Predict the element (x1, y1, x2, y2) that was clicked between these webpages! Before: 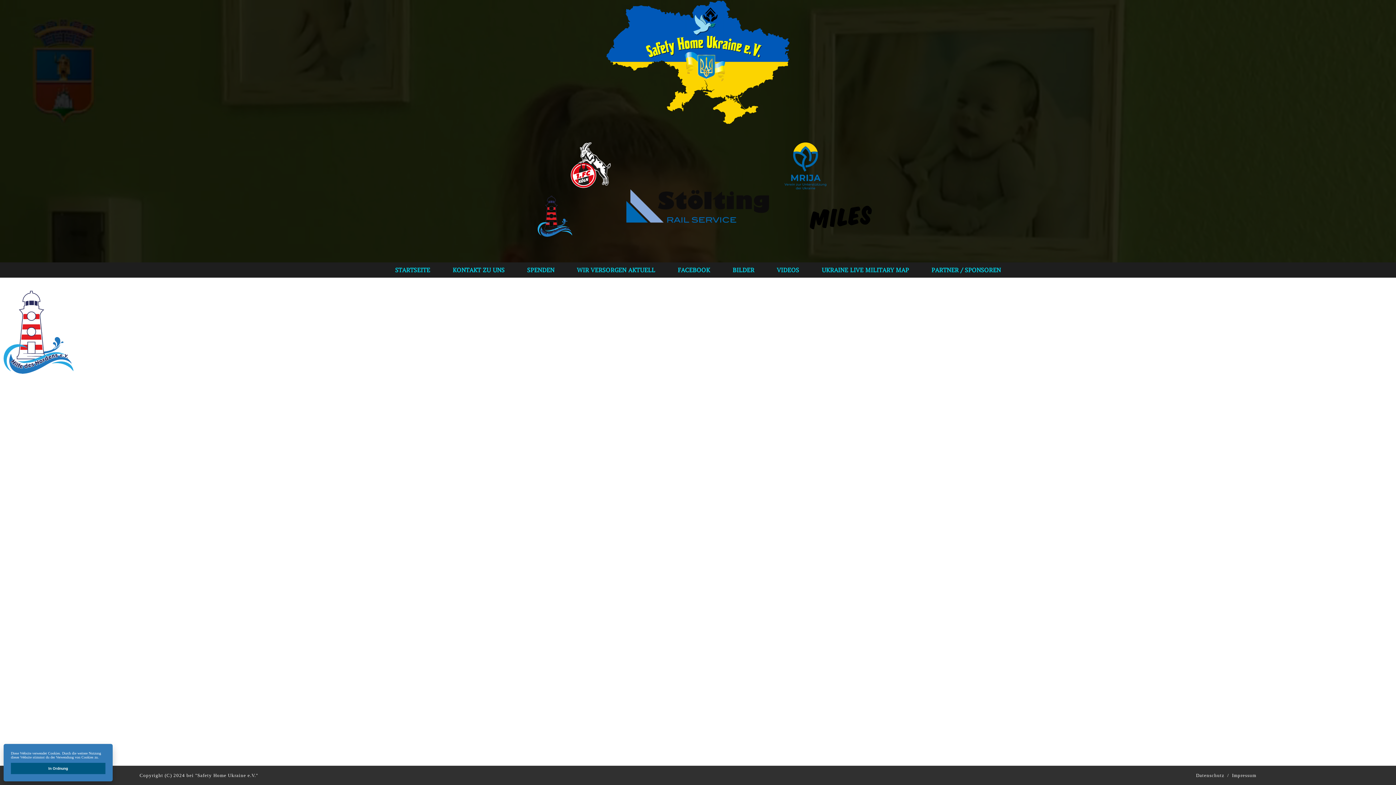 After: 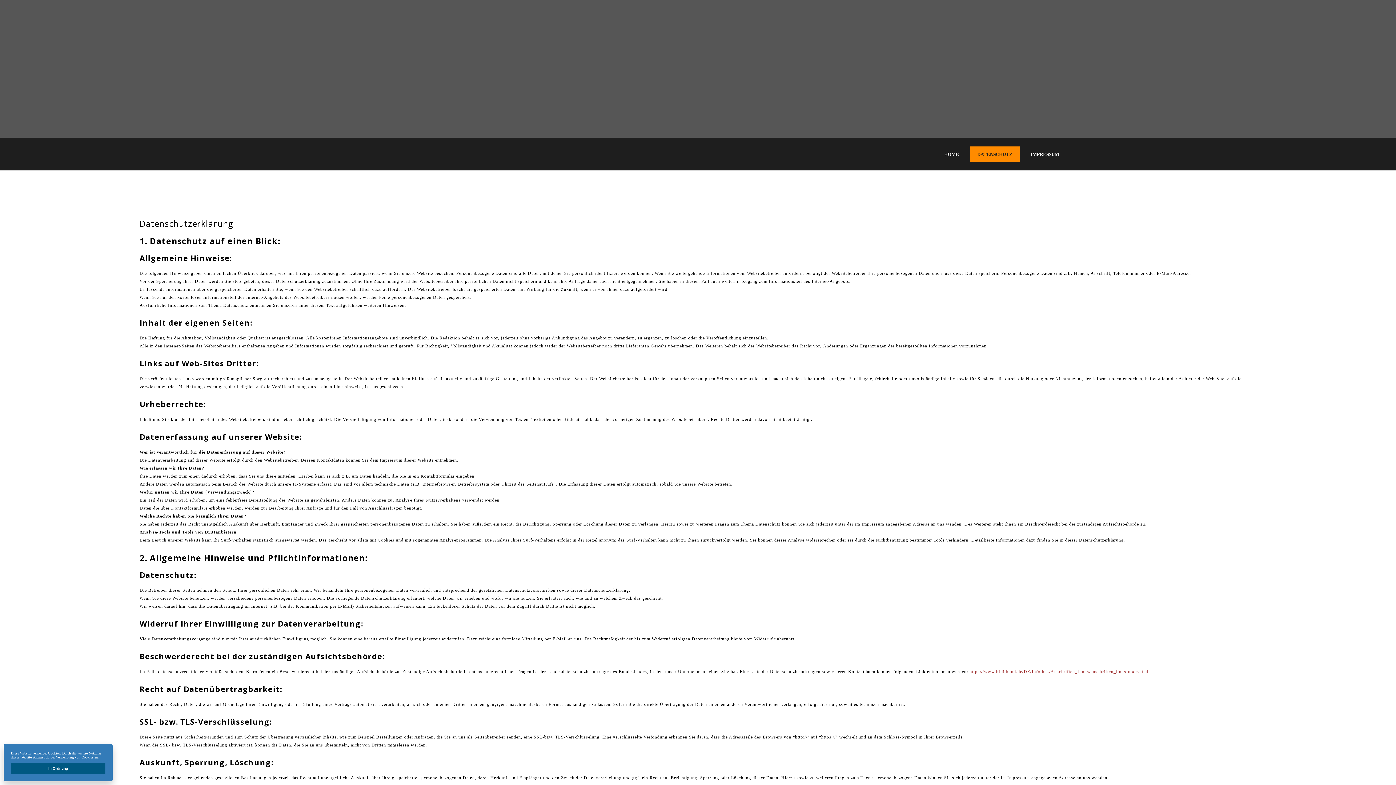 Action: label: Datenschutz bbox: (1196, 773, 1224, 778)